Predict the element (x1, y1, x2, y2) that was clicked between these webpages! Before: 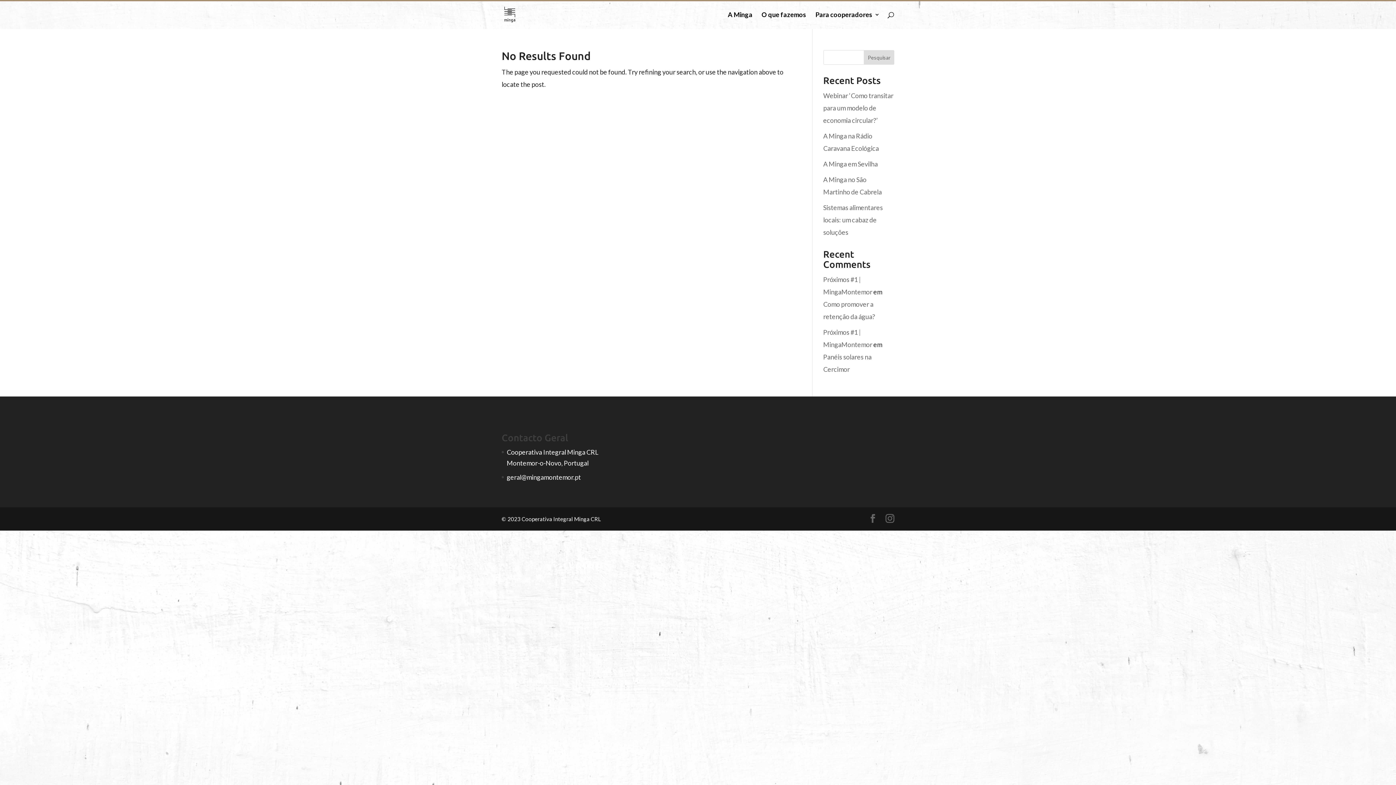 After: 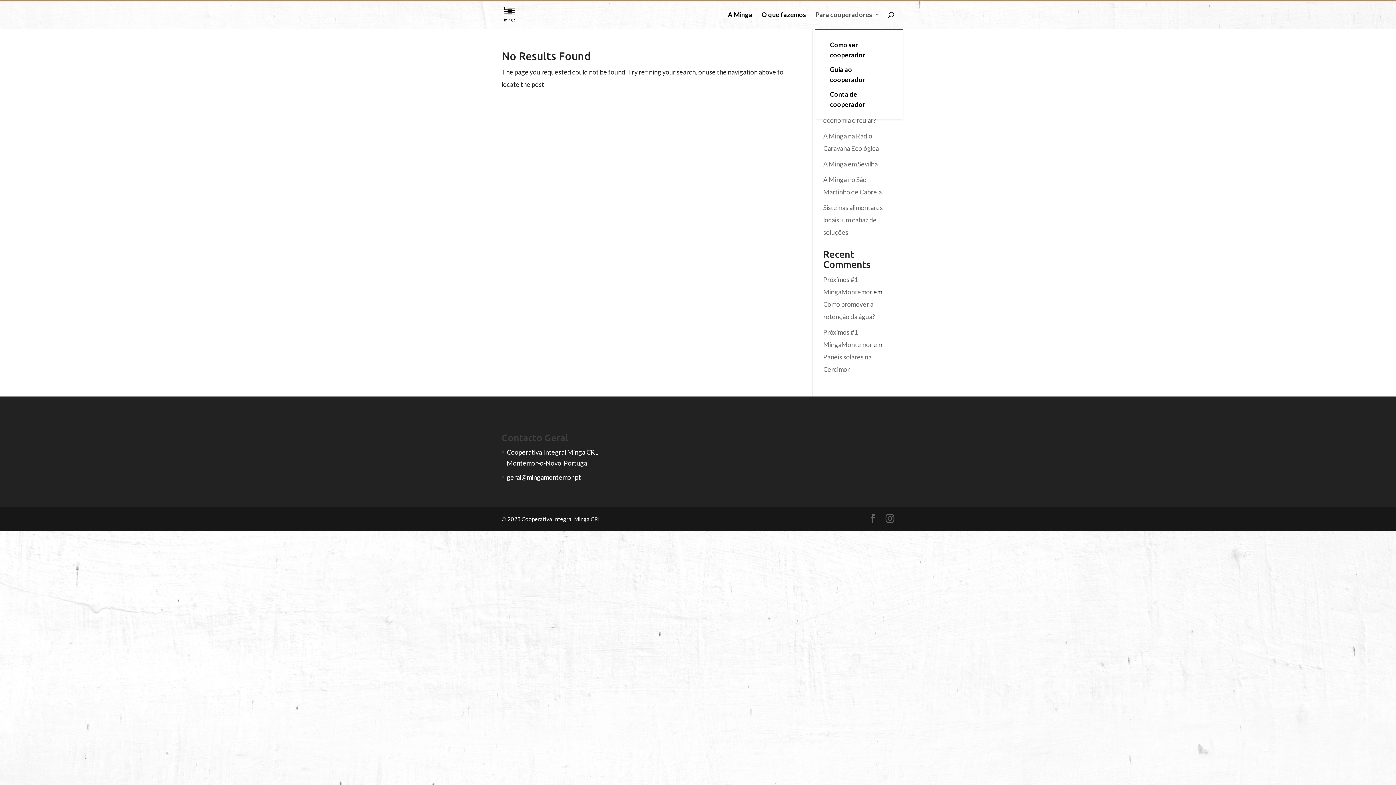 Action: label: Para cooperadores bbox: (815, 12, 880, 29)